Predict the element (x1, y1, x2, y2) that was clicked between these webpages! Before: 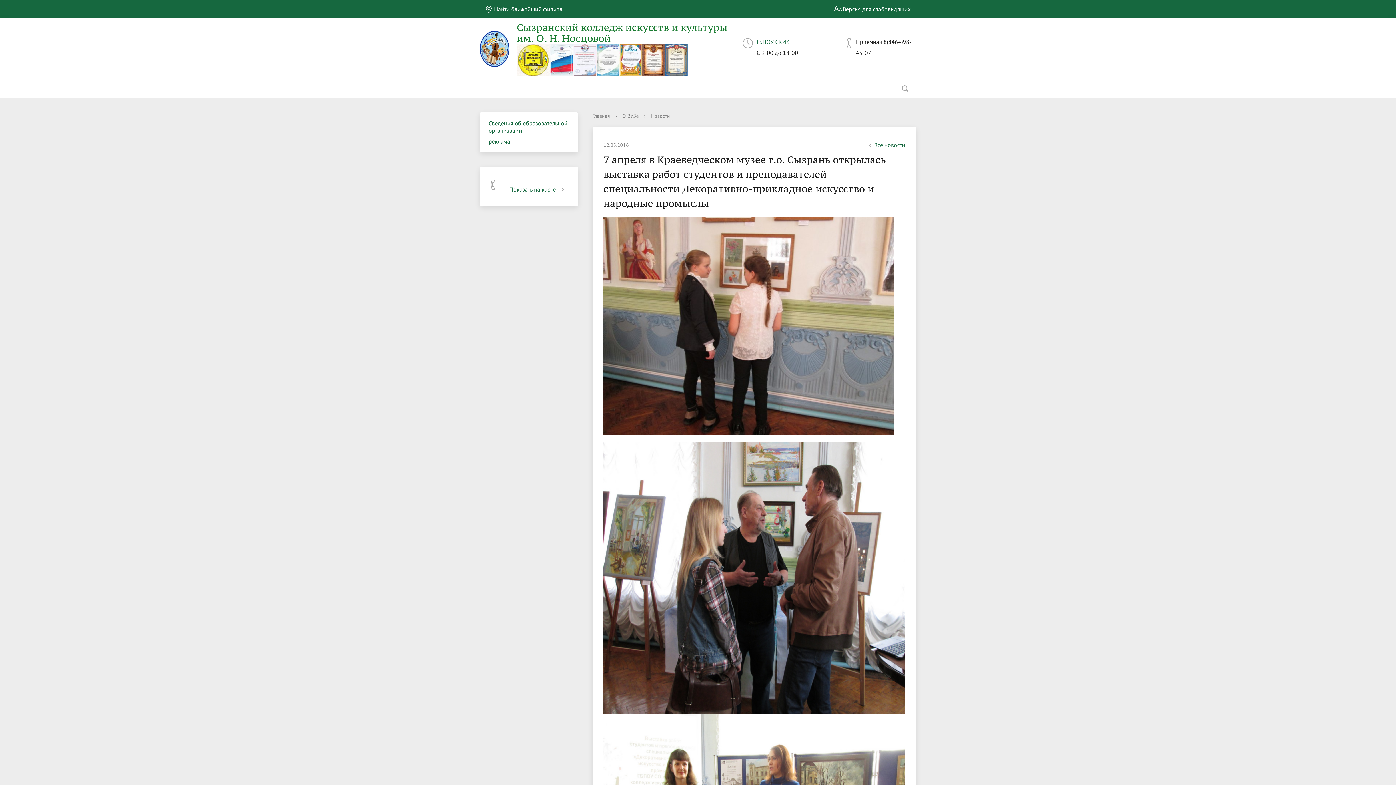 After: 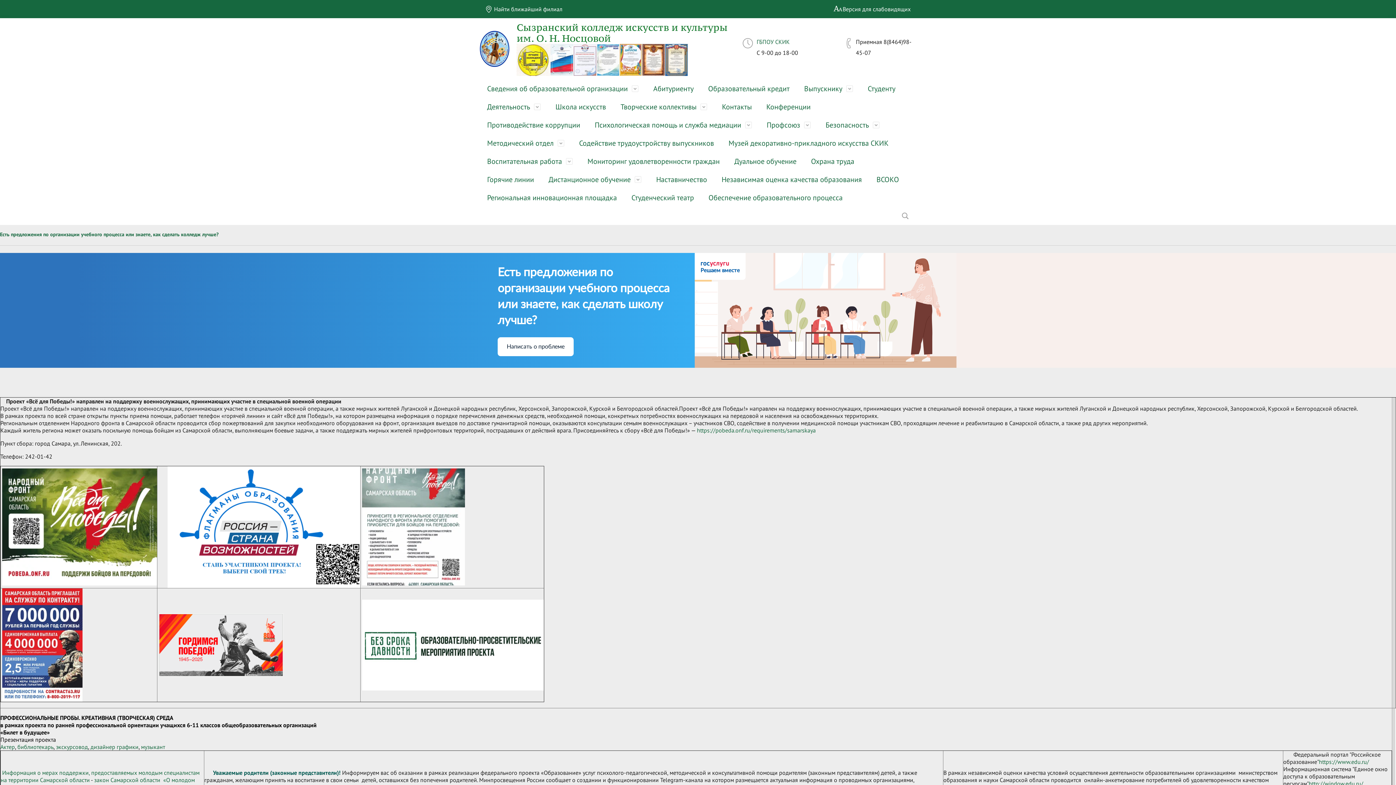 Action: label: Главная bbox: (592, 112, 610, 119)